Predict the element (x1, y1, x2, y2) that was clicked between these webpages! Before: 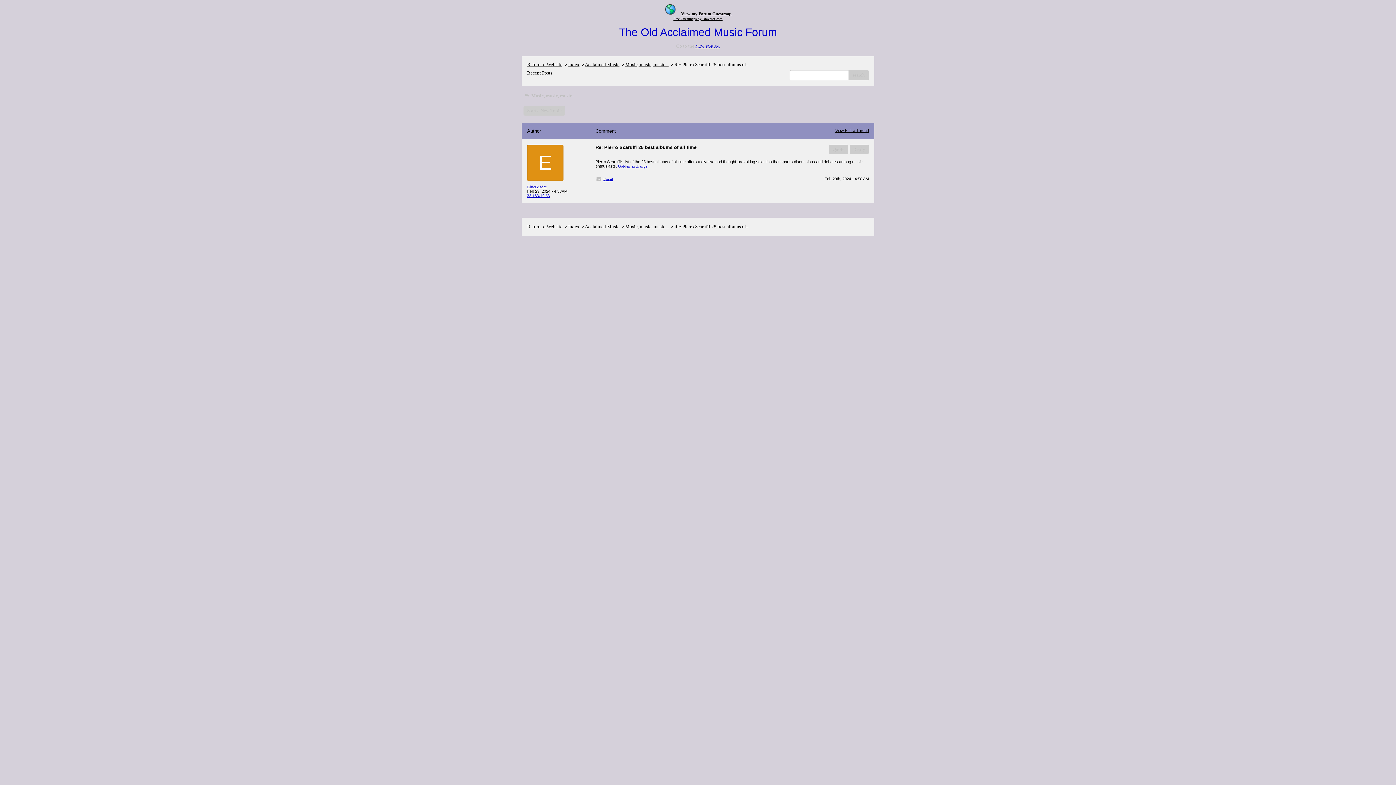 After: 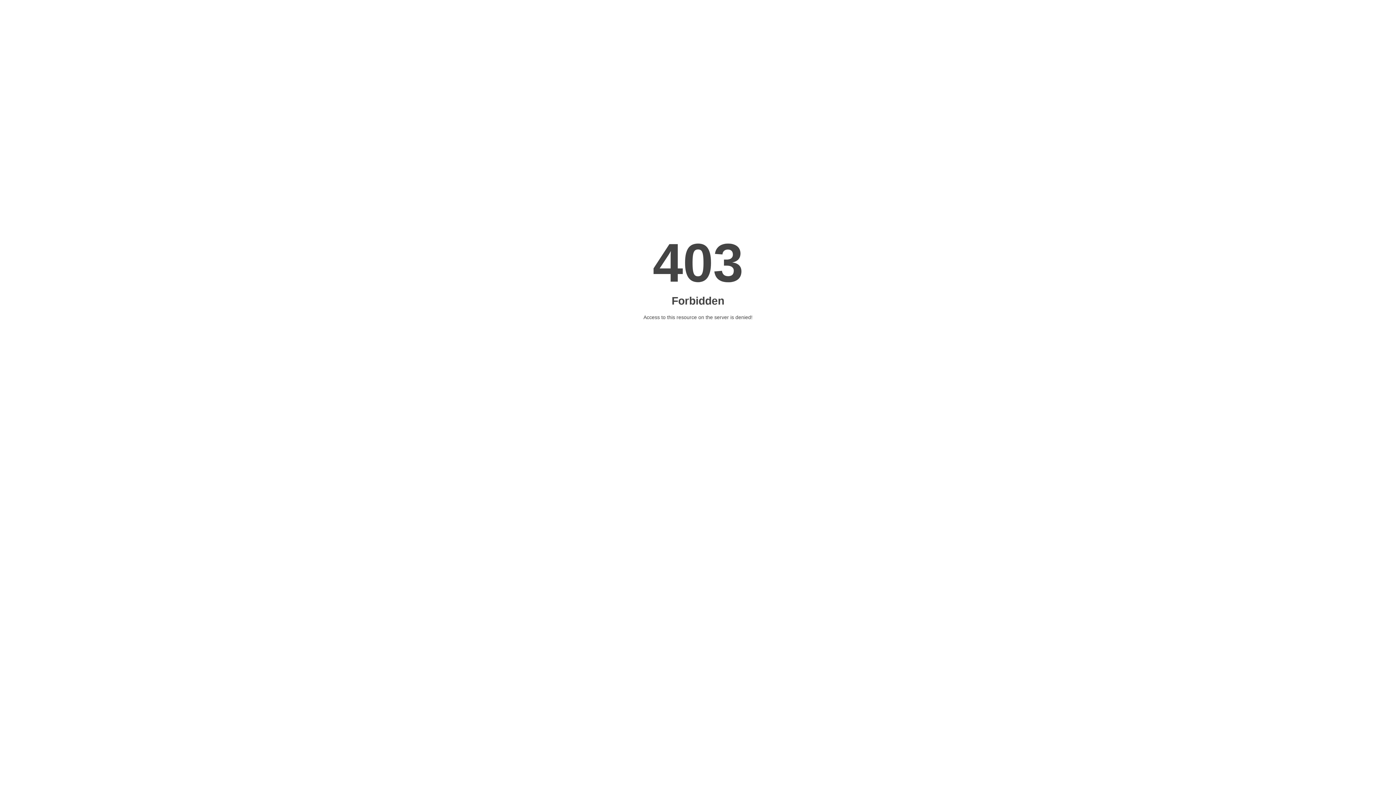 Action: bbox: (618, 164, 647, 168) label: Golden exchange